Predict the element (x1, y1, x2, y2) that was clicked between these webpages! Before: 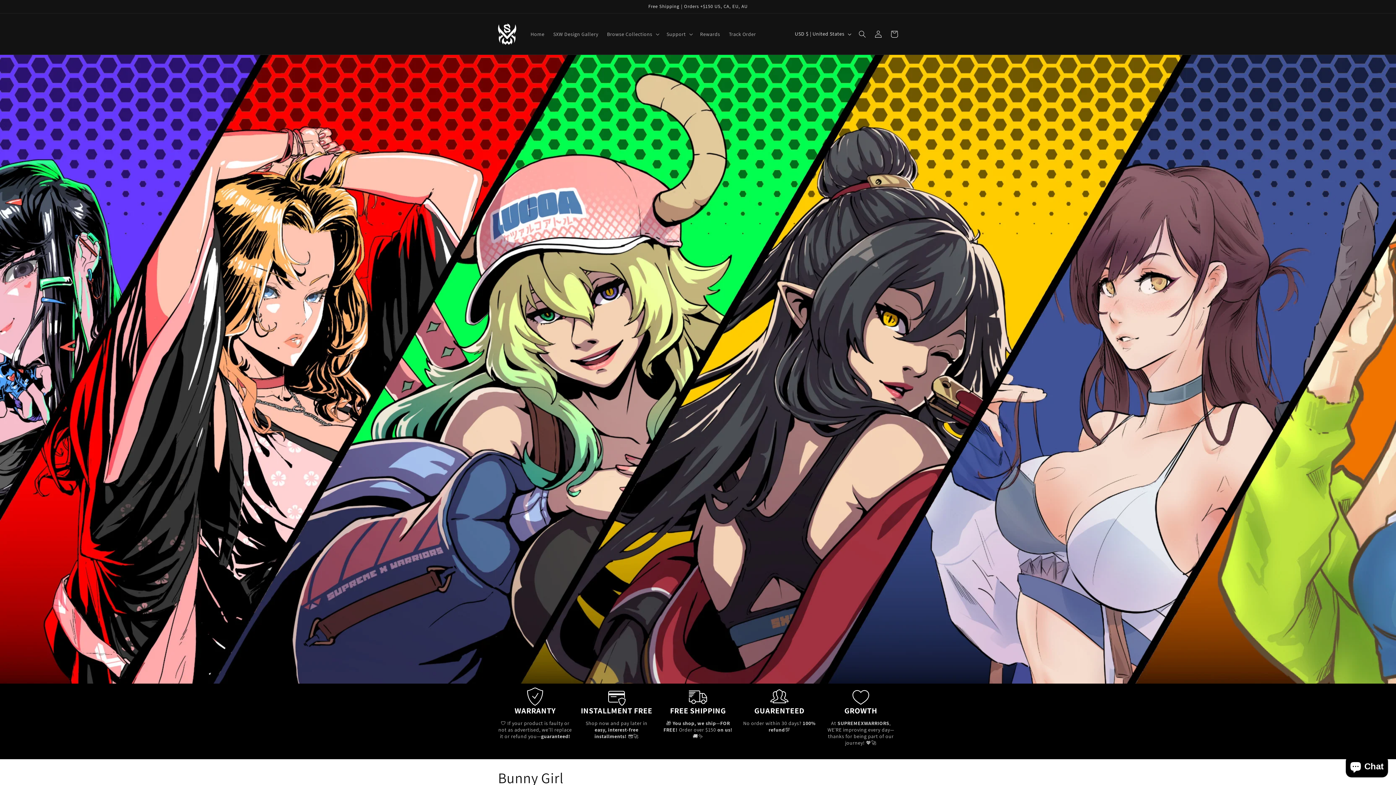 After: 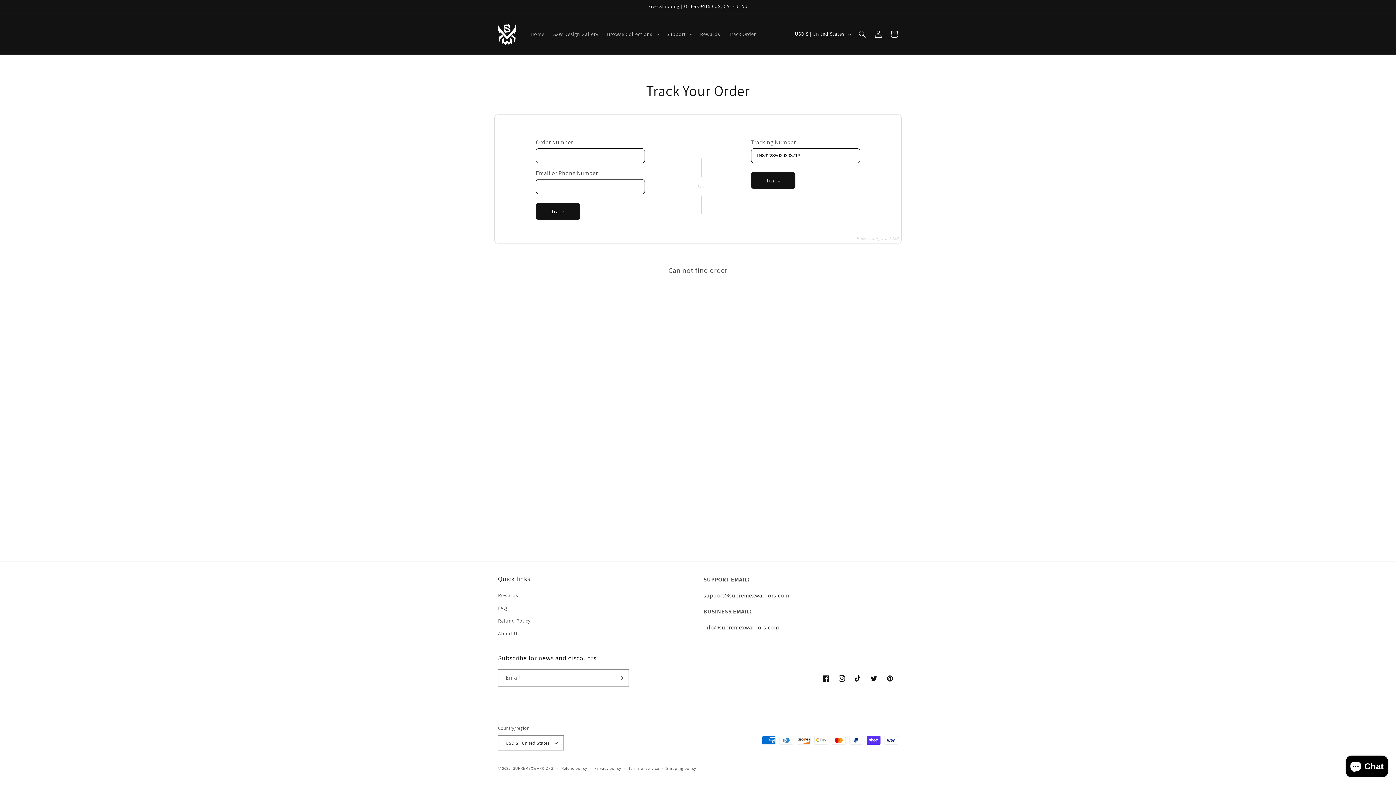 Action: label: Track Order bbox: (724, 26, 760, 41)